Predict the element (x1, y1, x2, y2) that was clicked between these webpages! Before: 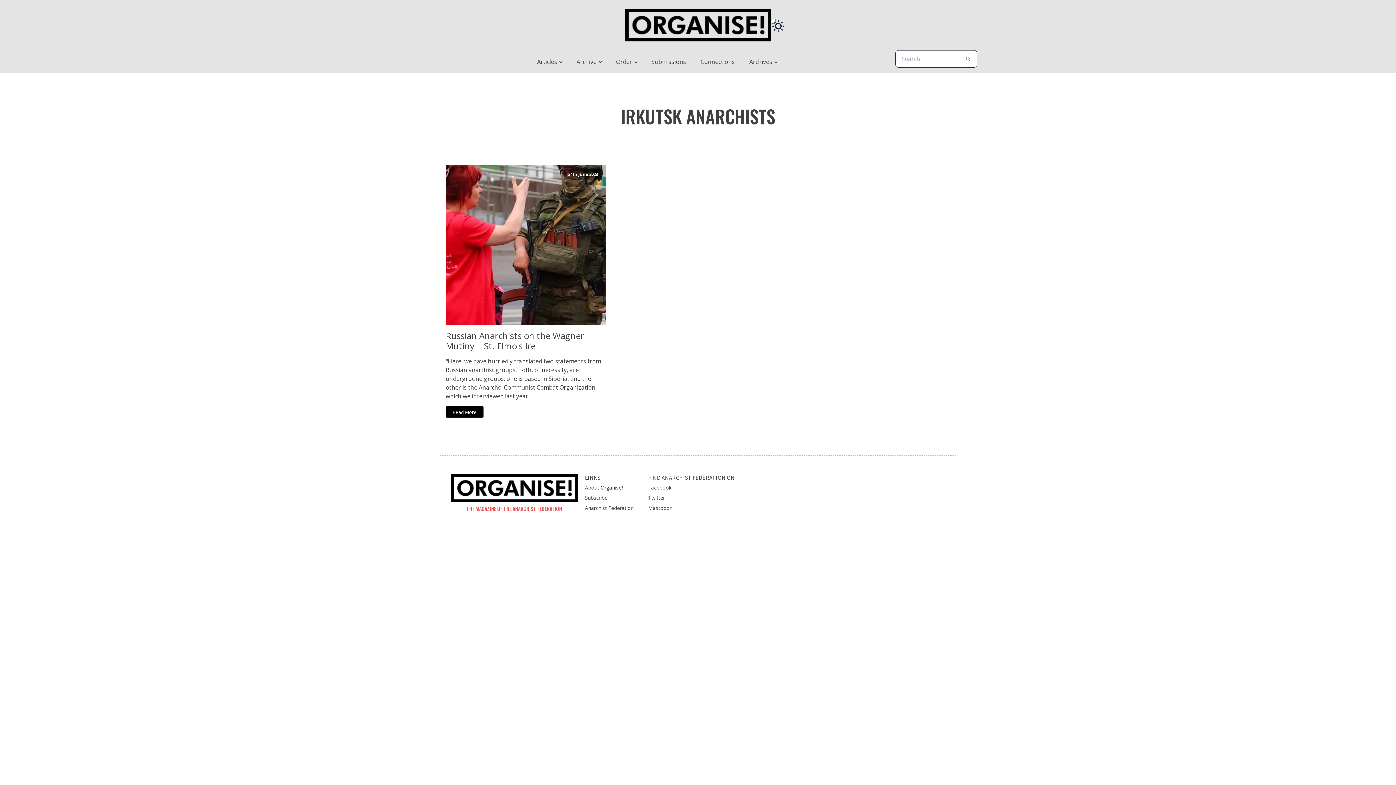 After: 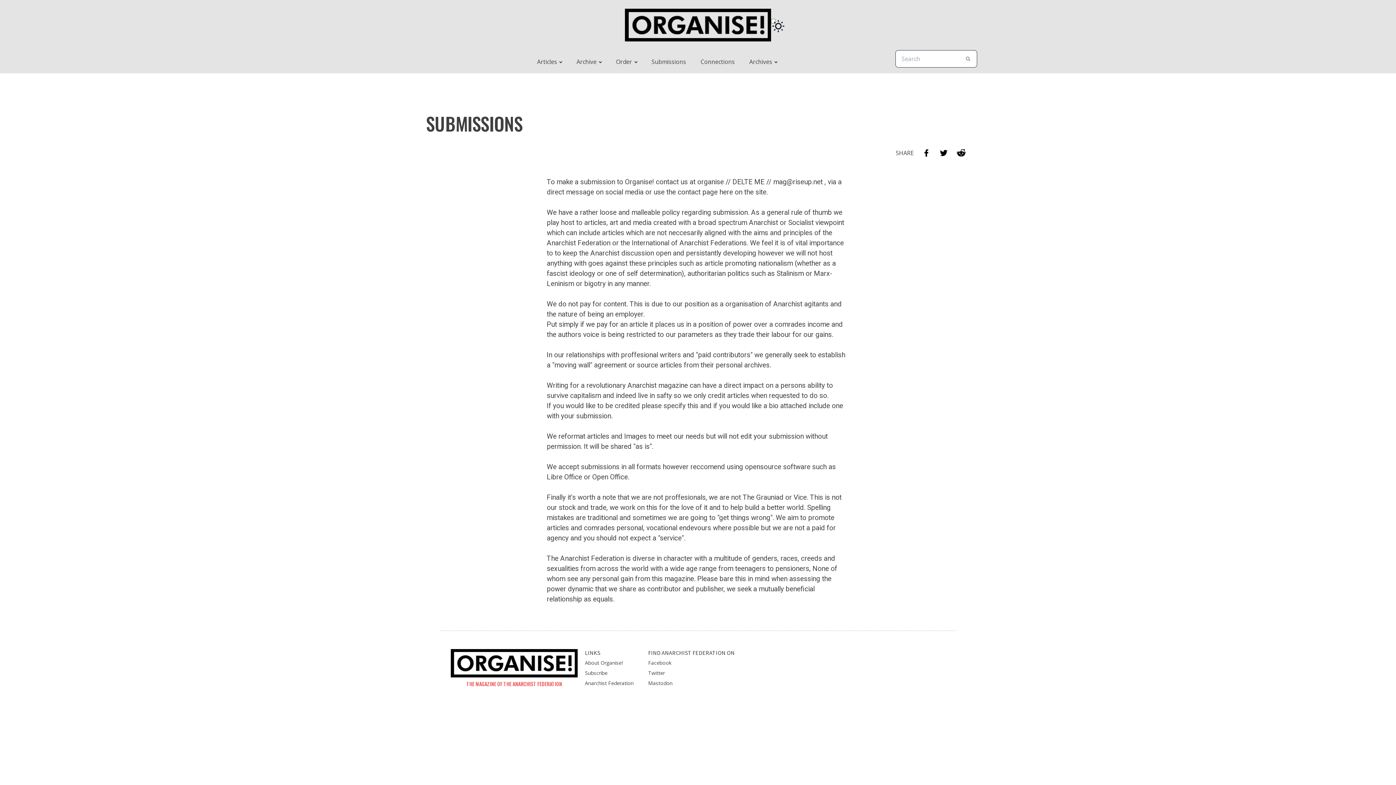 Action: label: Submissions bbox: (644, 50, 693, 73)